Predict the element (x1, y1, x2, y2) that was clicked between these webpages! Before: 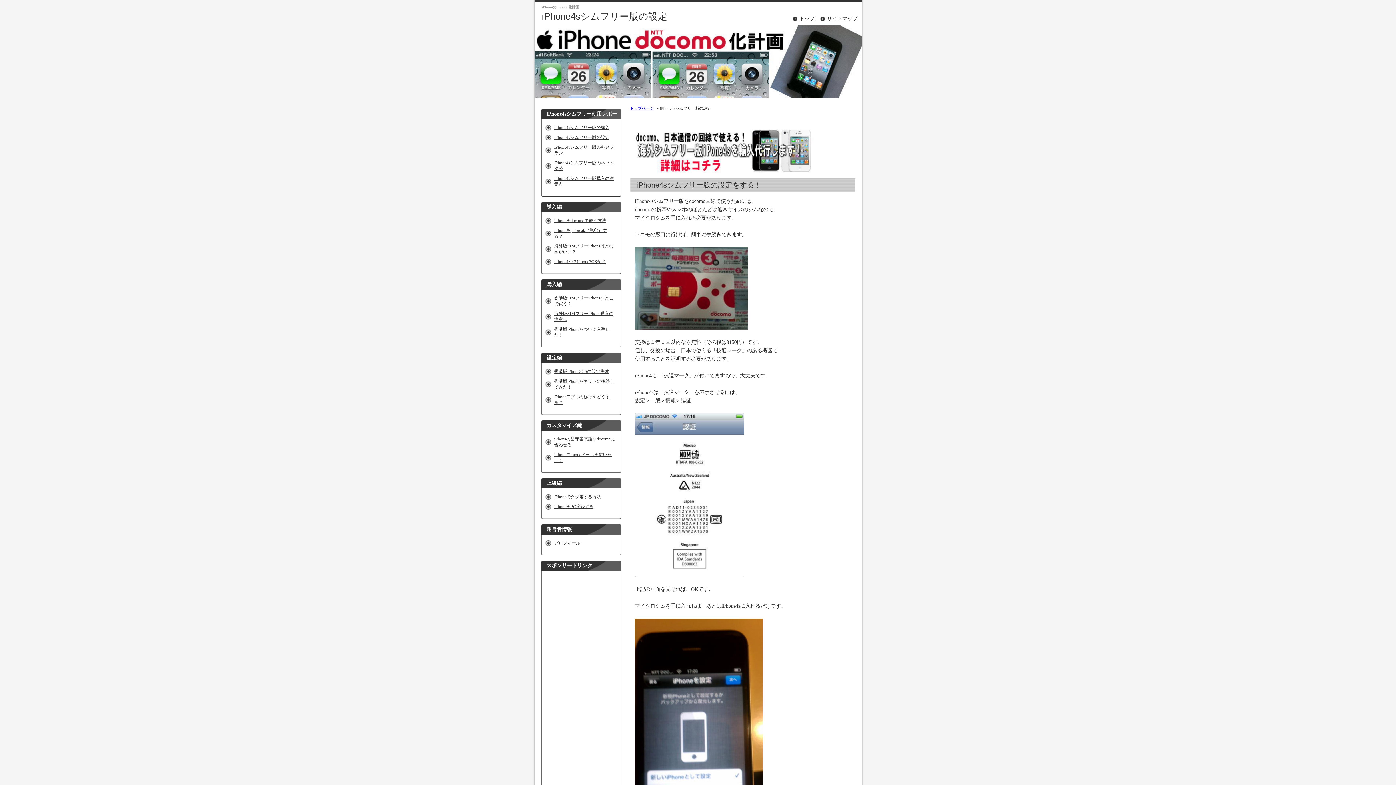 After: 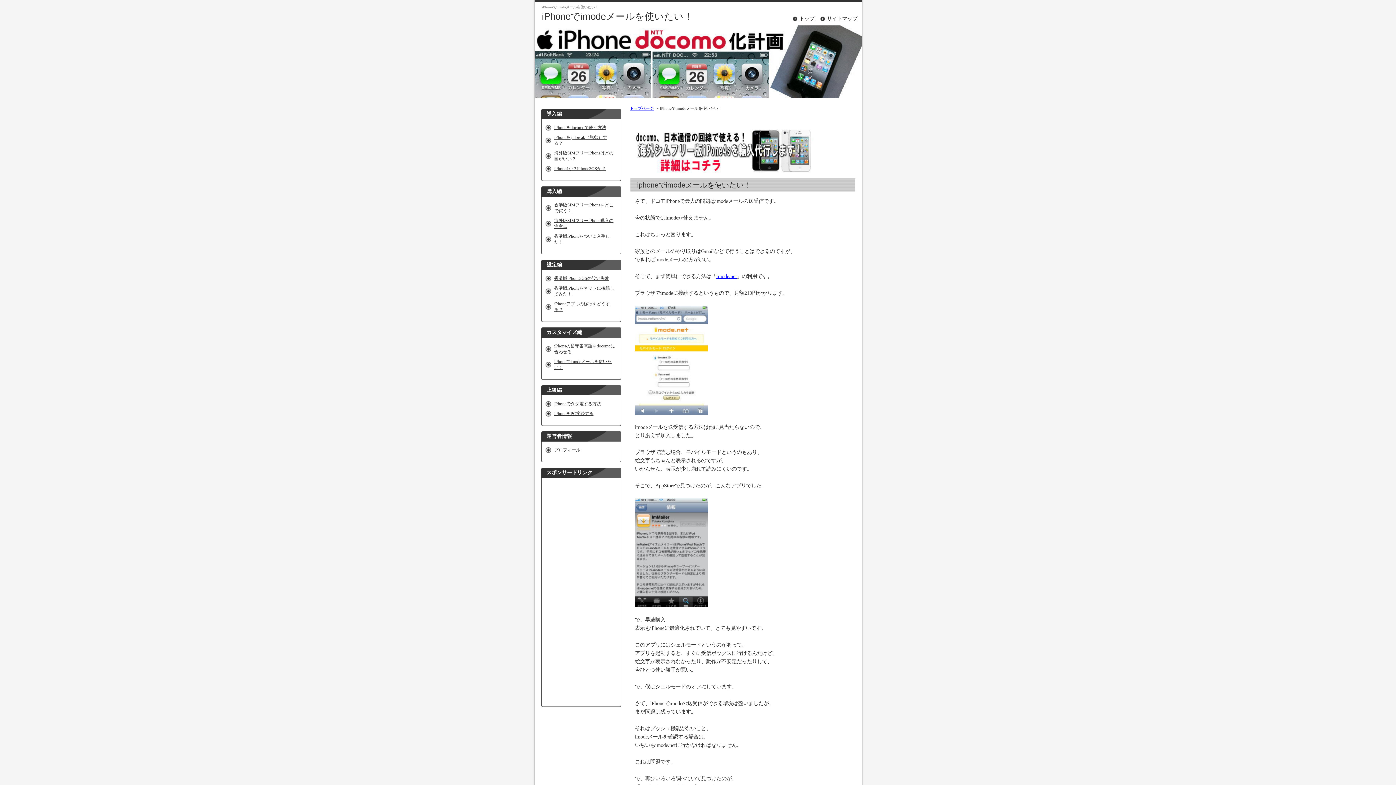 Action: bbox: (552, 450, 617, 465) label: iPhoneでimodeメールを使いたい！